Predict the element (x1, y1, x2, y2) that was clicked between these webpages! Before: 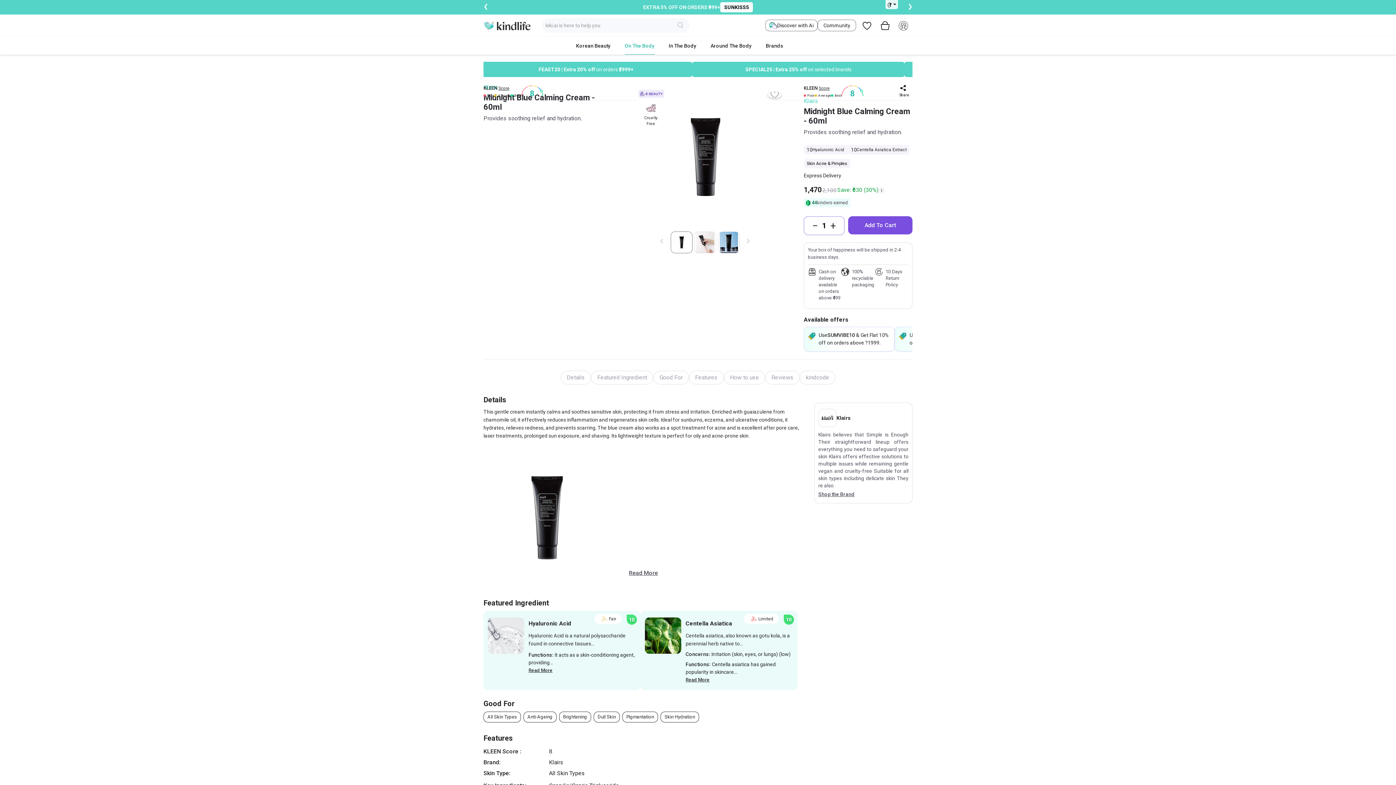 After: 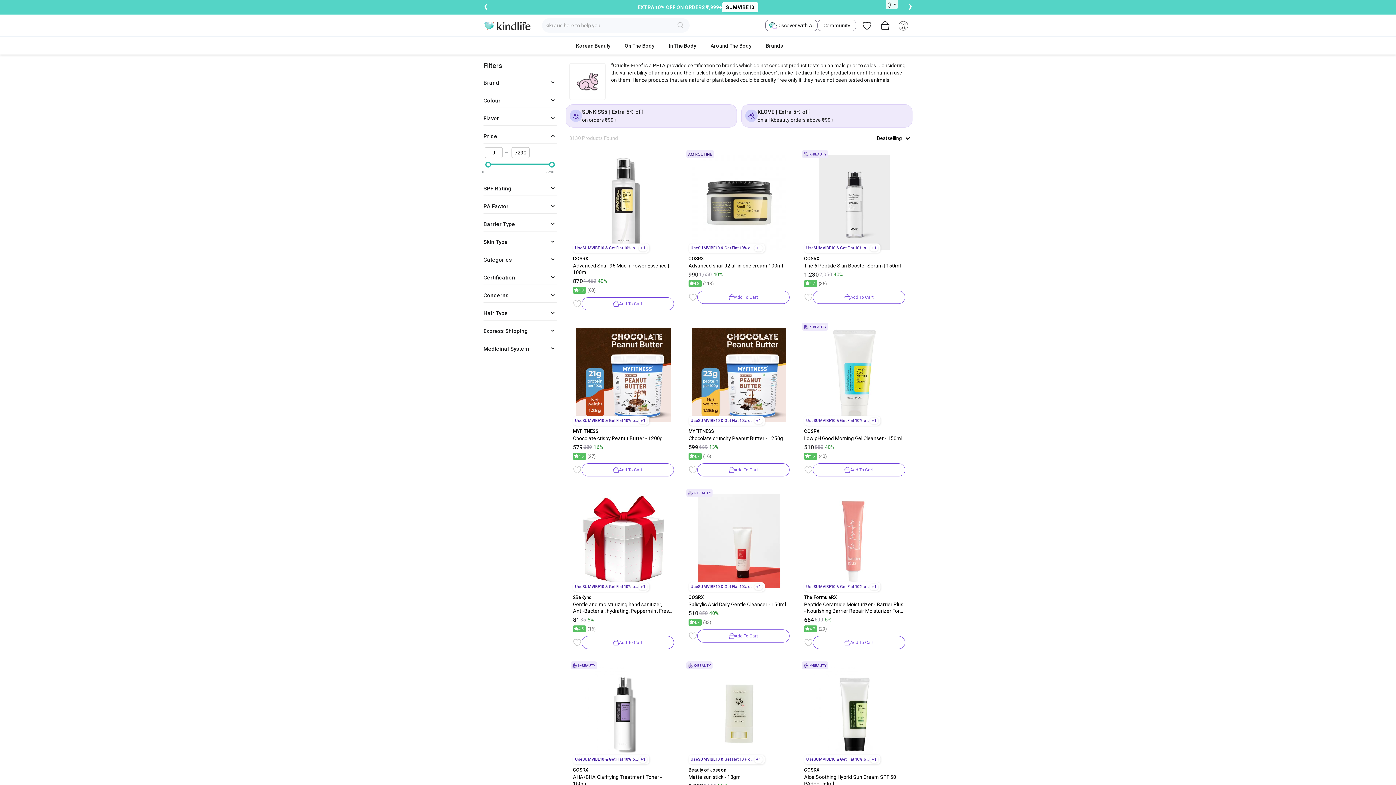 Action: bbox: (640, 100, 662, 126) label:  Cruelty Free